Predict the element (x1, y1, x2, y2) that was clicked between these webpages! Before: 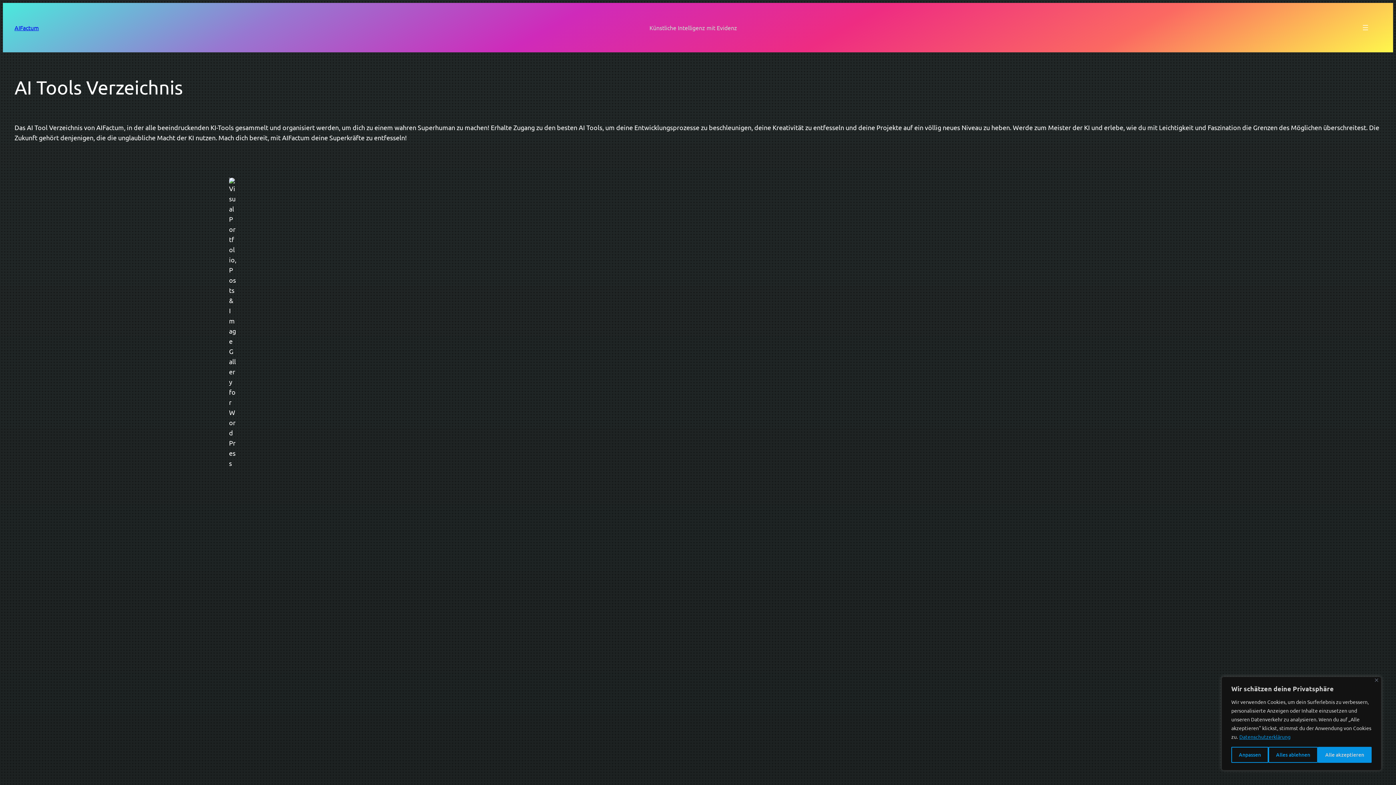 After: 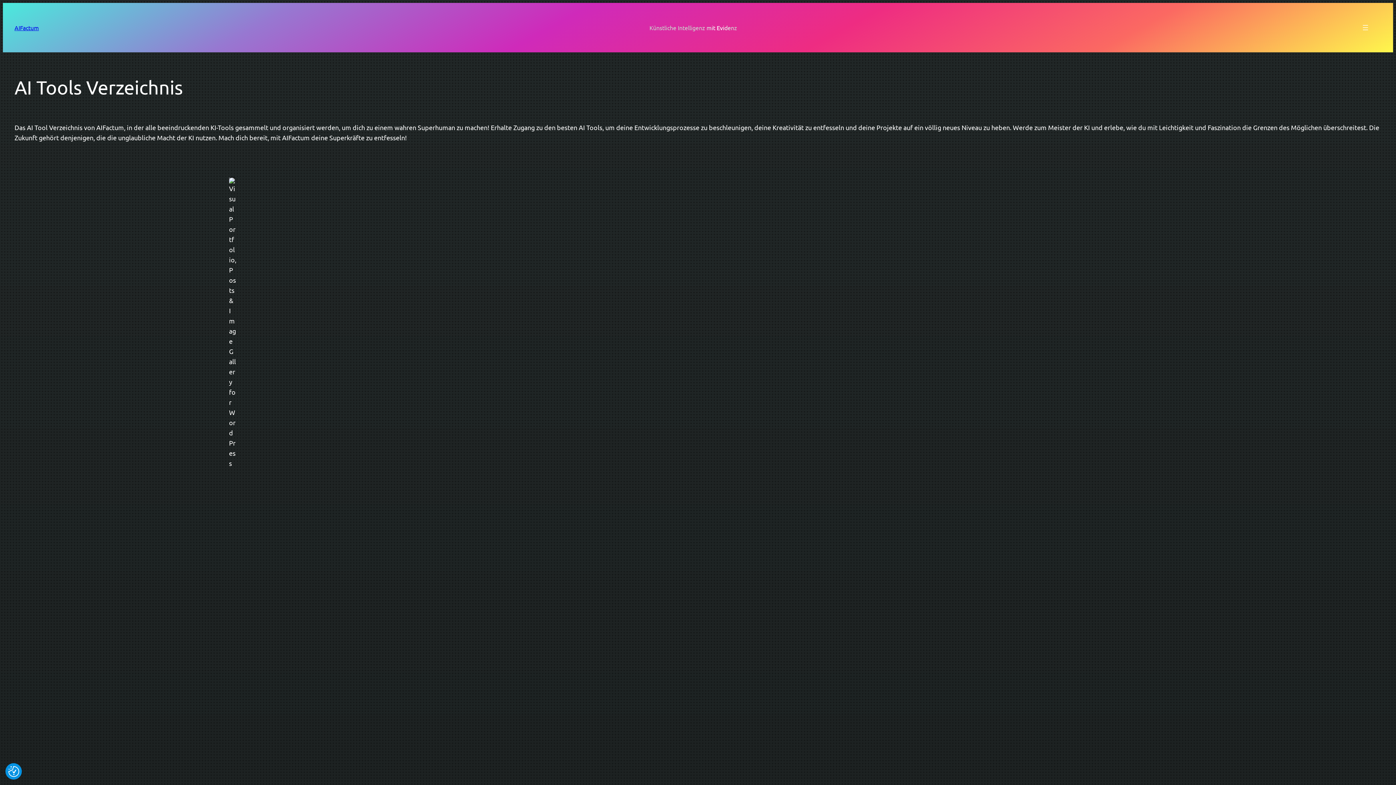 Action: bbox: (1268, 747, 1318, 763) label: Alles ablehnen